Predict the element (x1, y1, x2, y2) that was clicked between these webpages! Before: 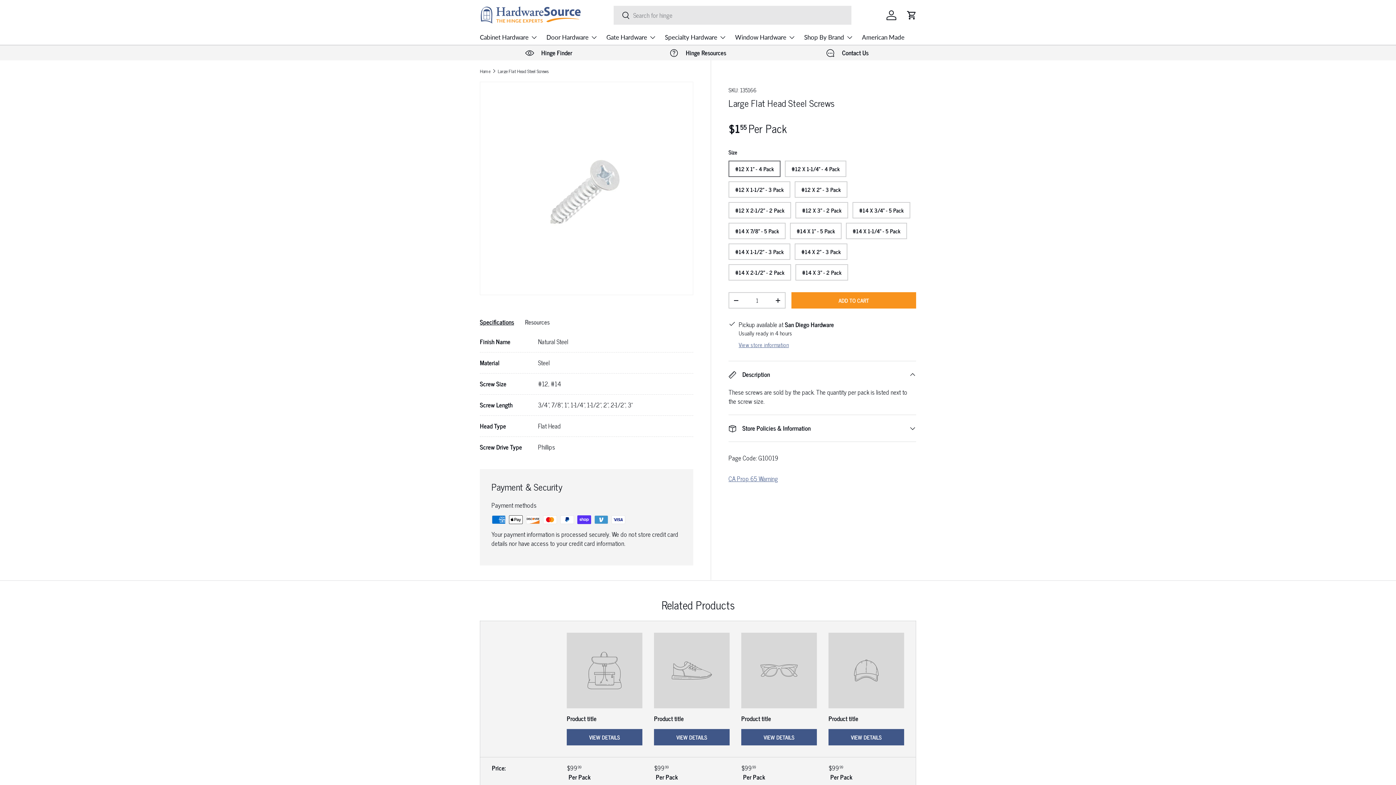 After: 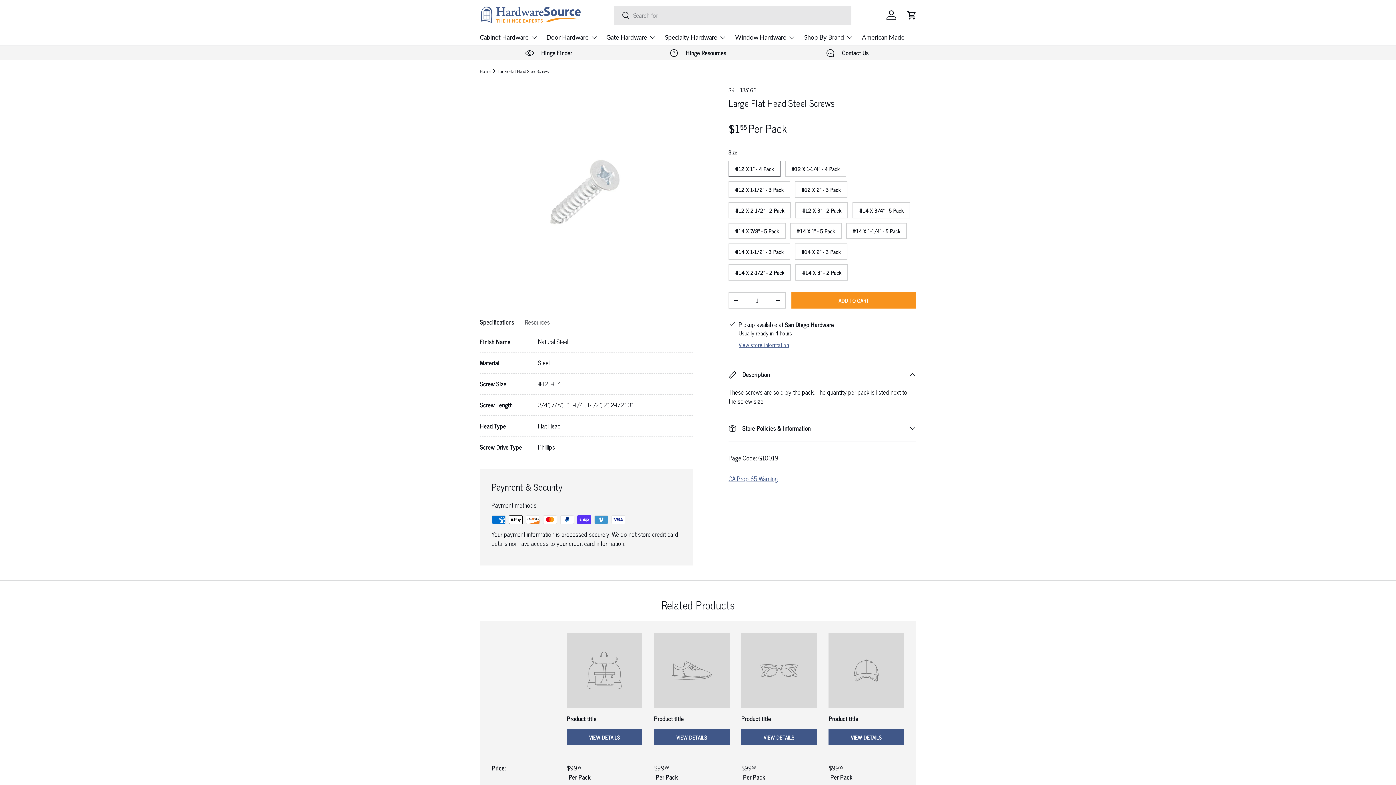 Action: bbox: (480, 312, 514, 331) label: Specifications